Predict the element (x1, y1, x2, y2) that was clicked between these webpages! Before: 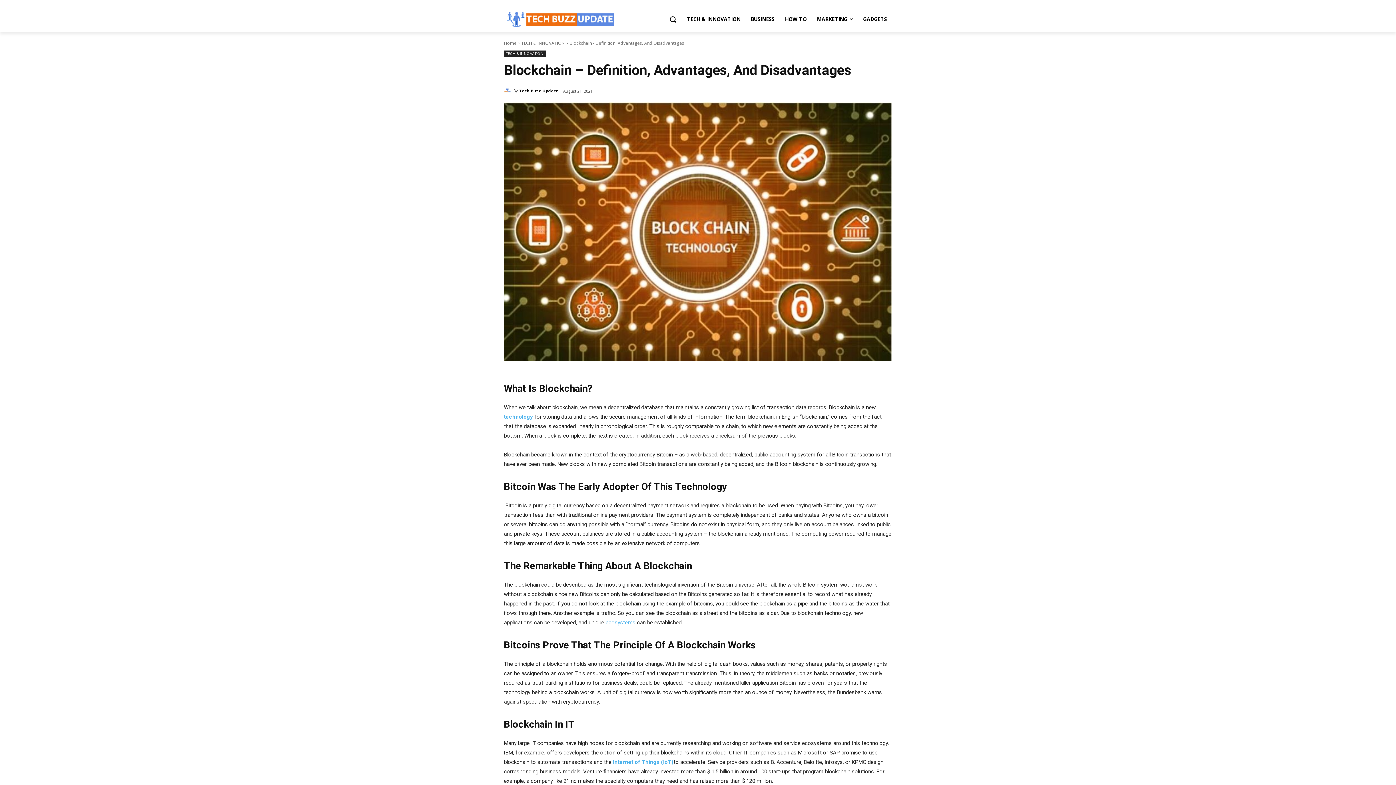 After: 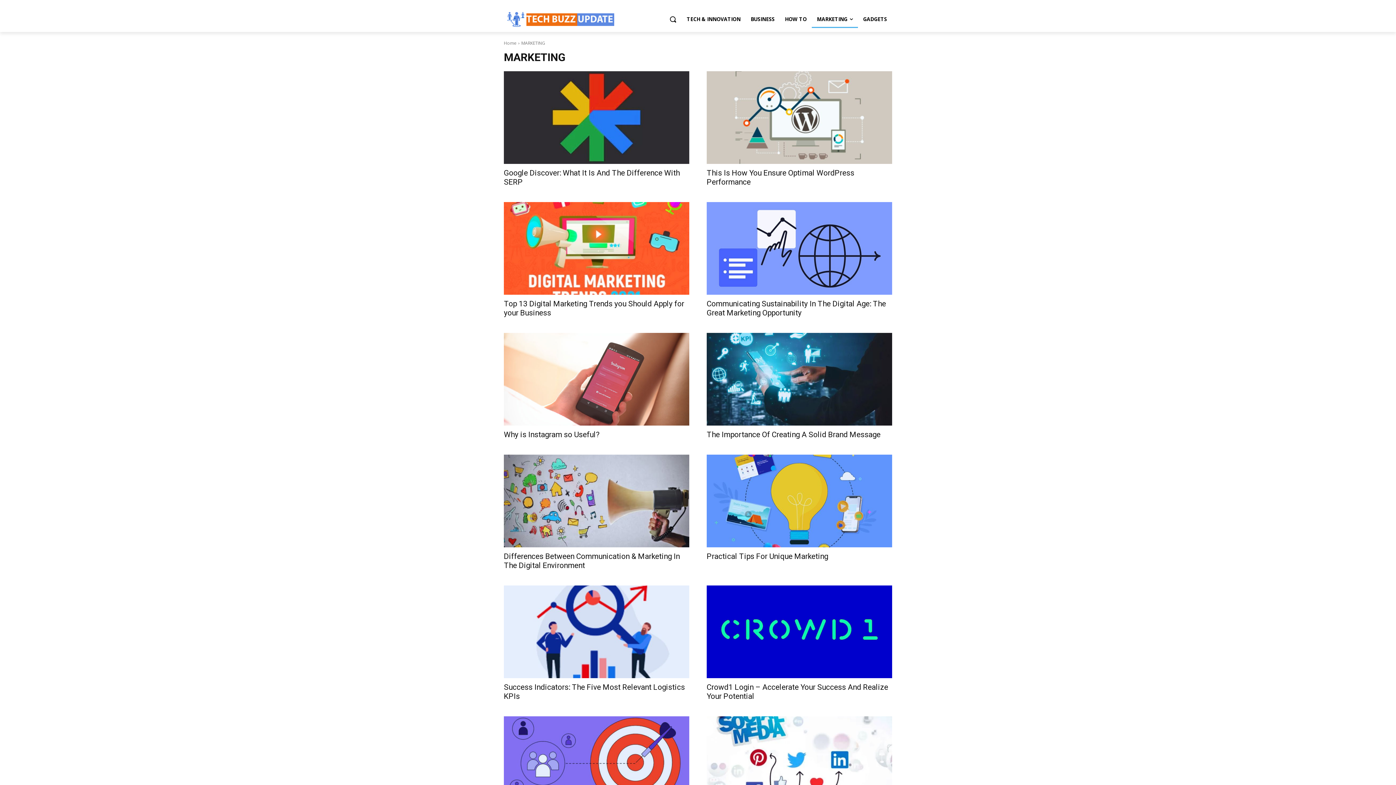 Action: bbox: (812, 10, 858, 28) label: MARKETING